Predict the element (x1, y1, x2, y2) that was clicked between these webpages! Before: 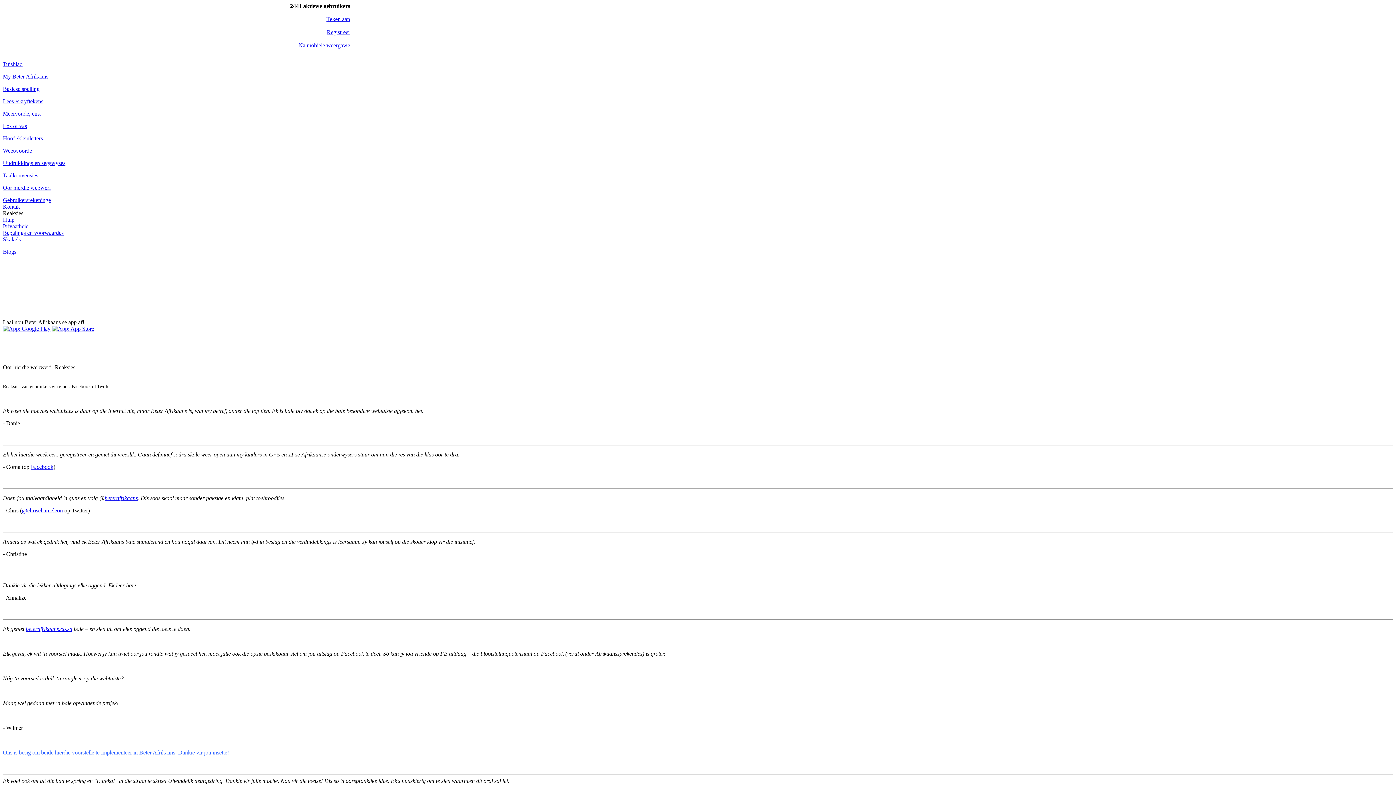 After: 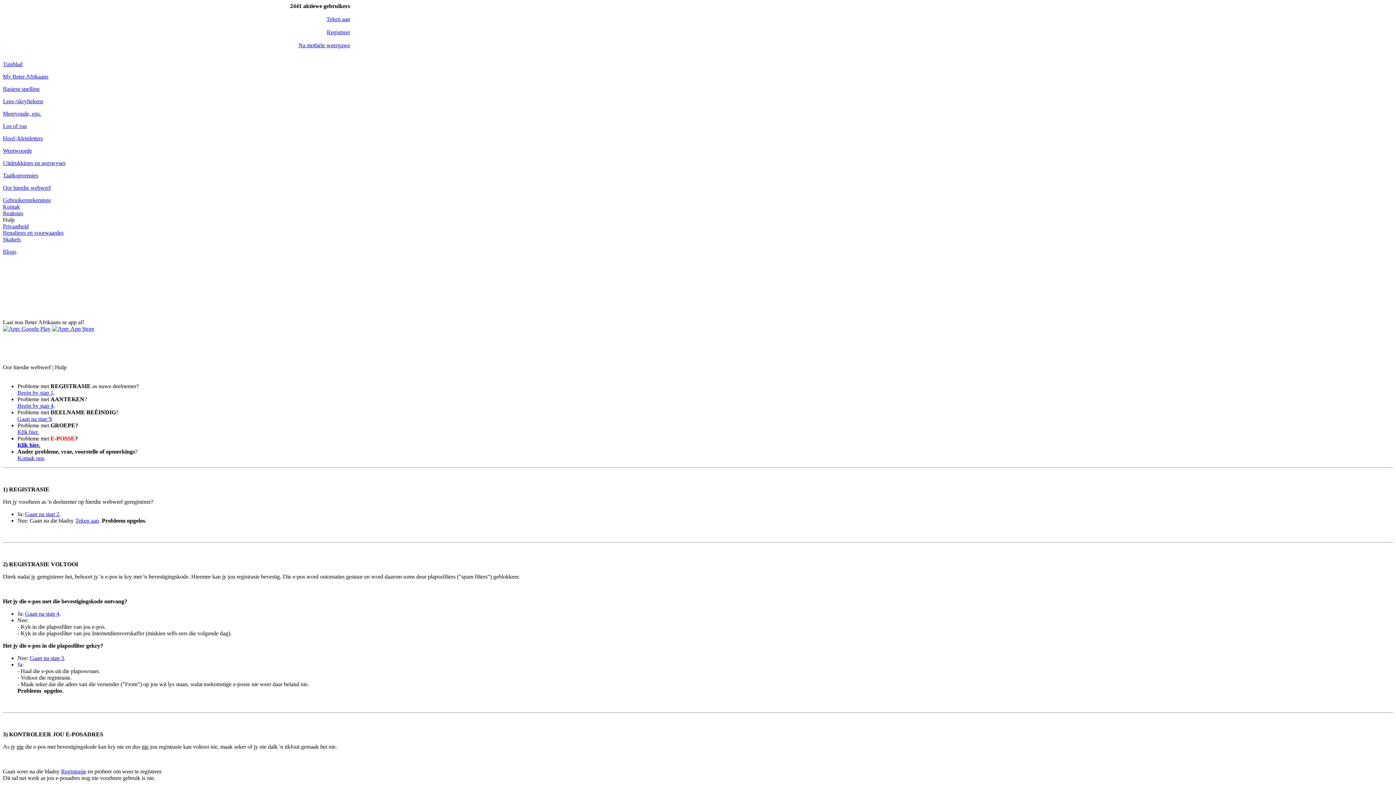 Action: label: Hulp bbox: (2, 216, 14, 222)